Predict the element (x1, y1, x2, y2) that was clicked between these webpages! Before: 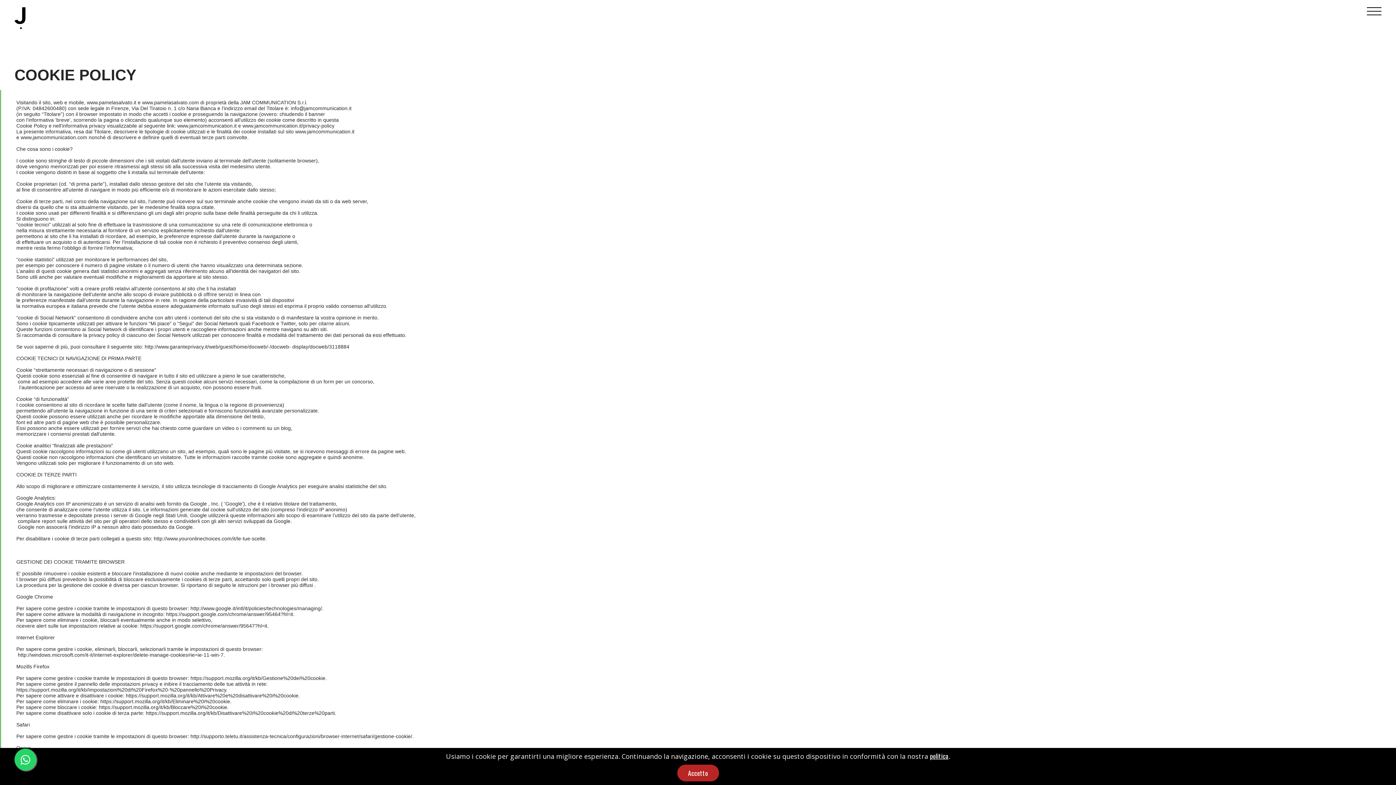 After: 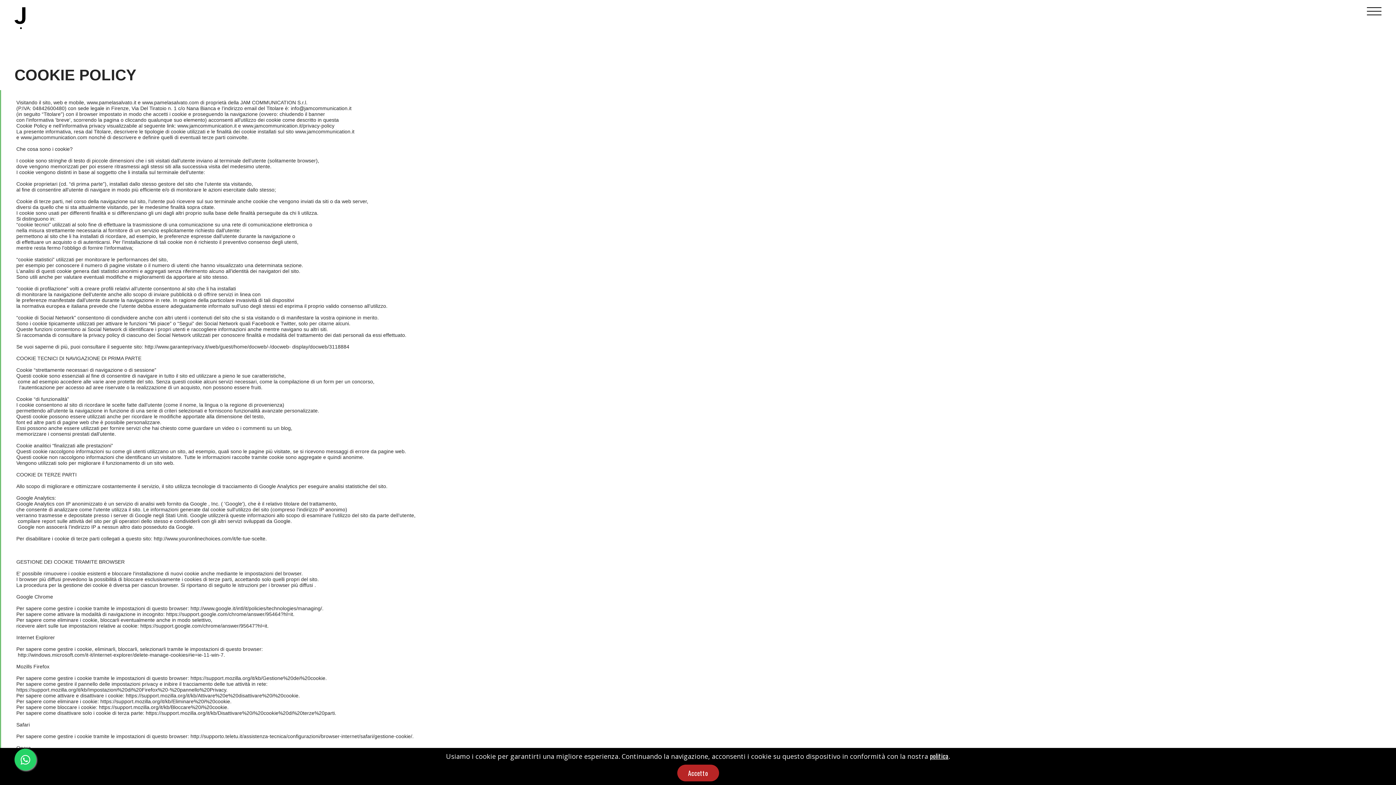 Action: bbox: (930, 751, 948, 761) label: politica